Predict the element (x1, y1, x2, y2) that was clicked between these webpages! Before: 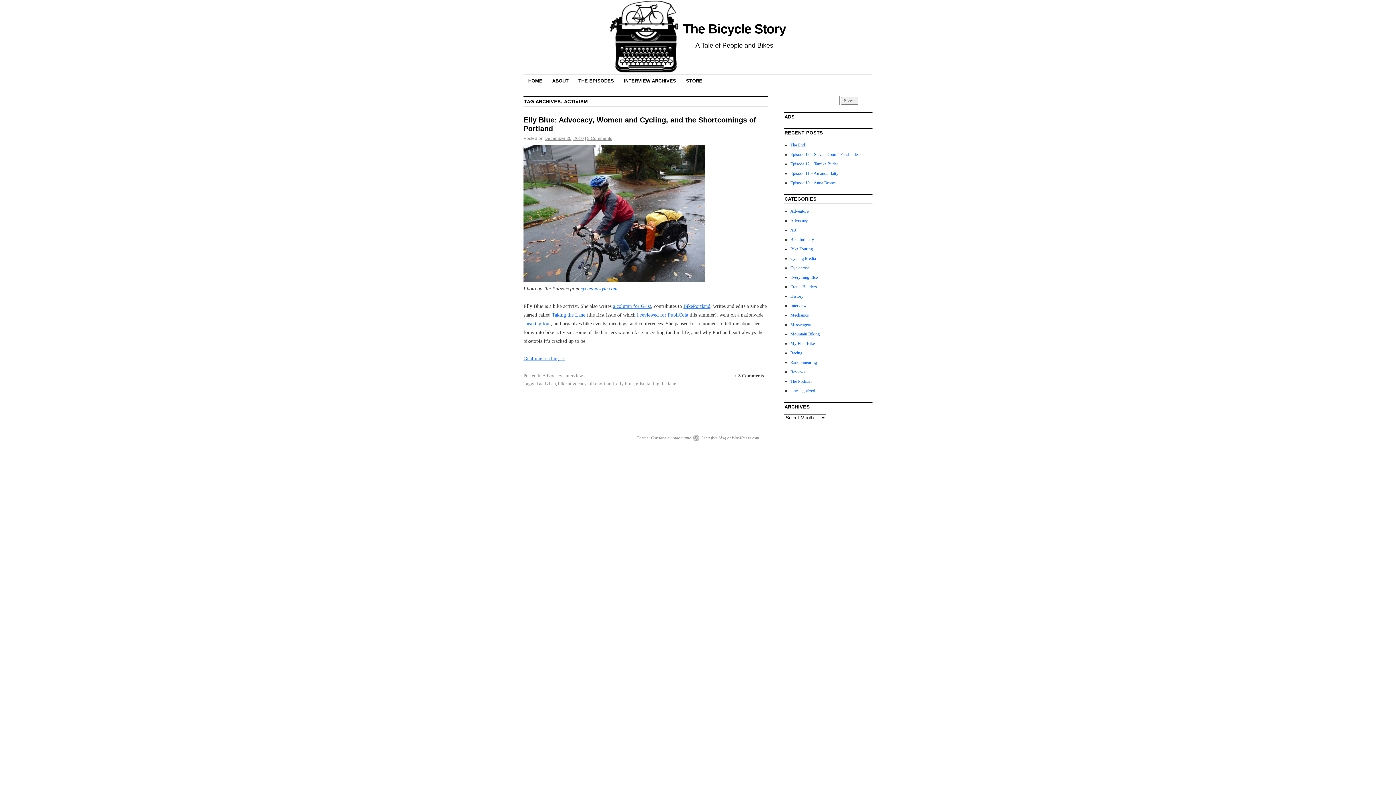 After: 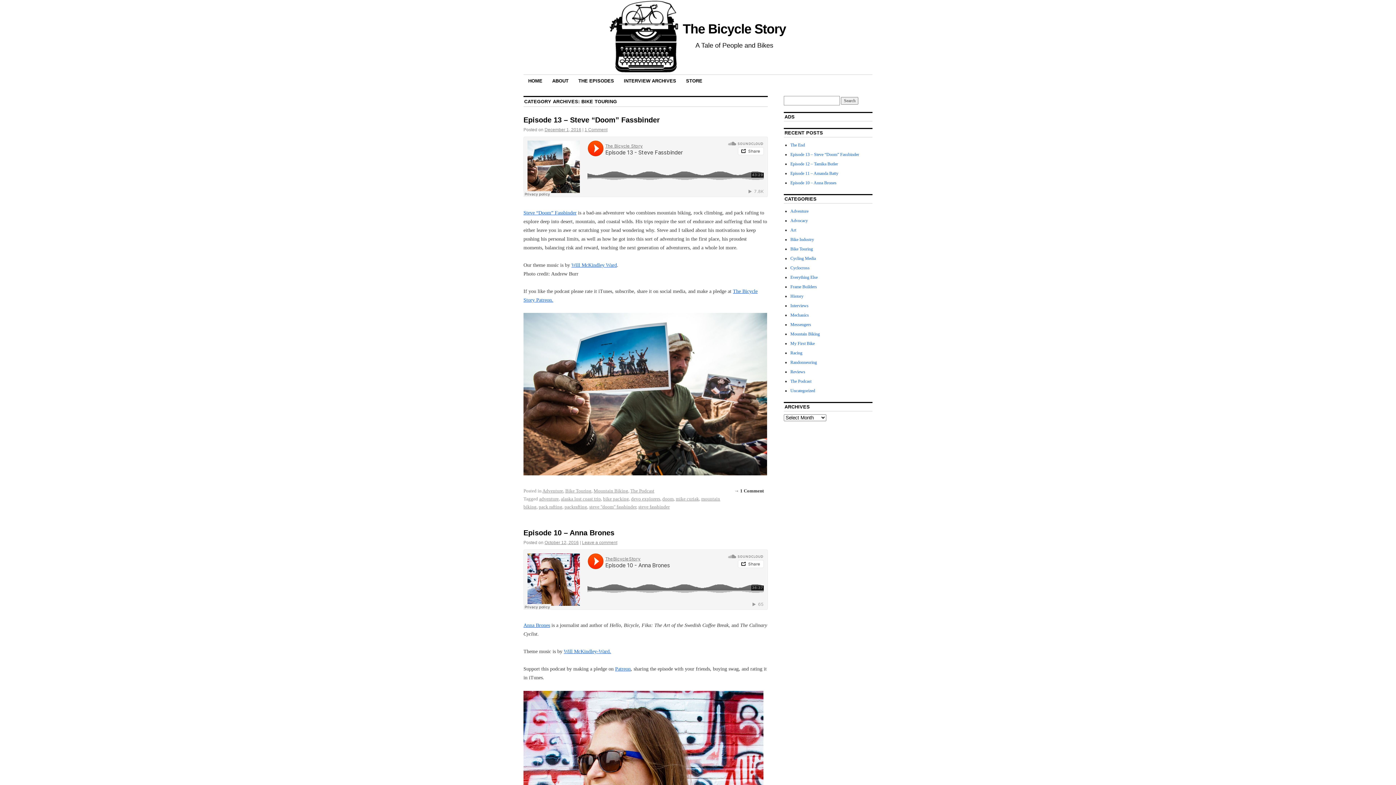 Action: bbox: (790, 246, 813, 251) label: Bike Touring